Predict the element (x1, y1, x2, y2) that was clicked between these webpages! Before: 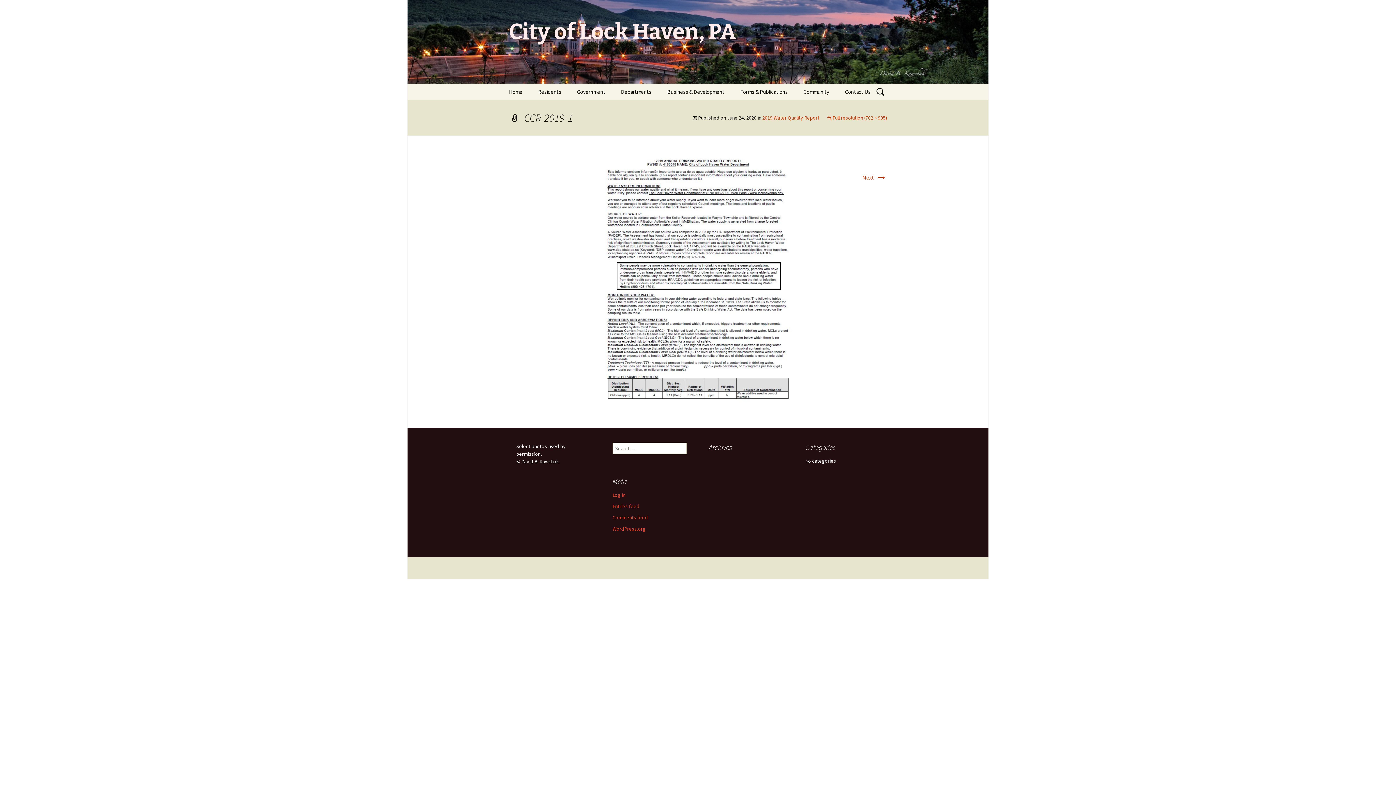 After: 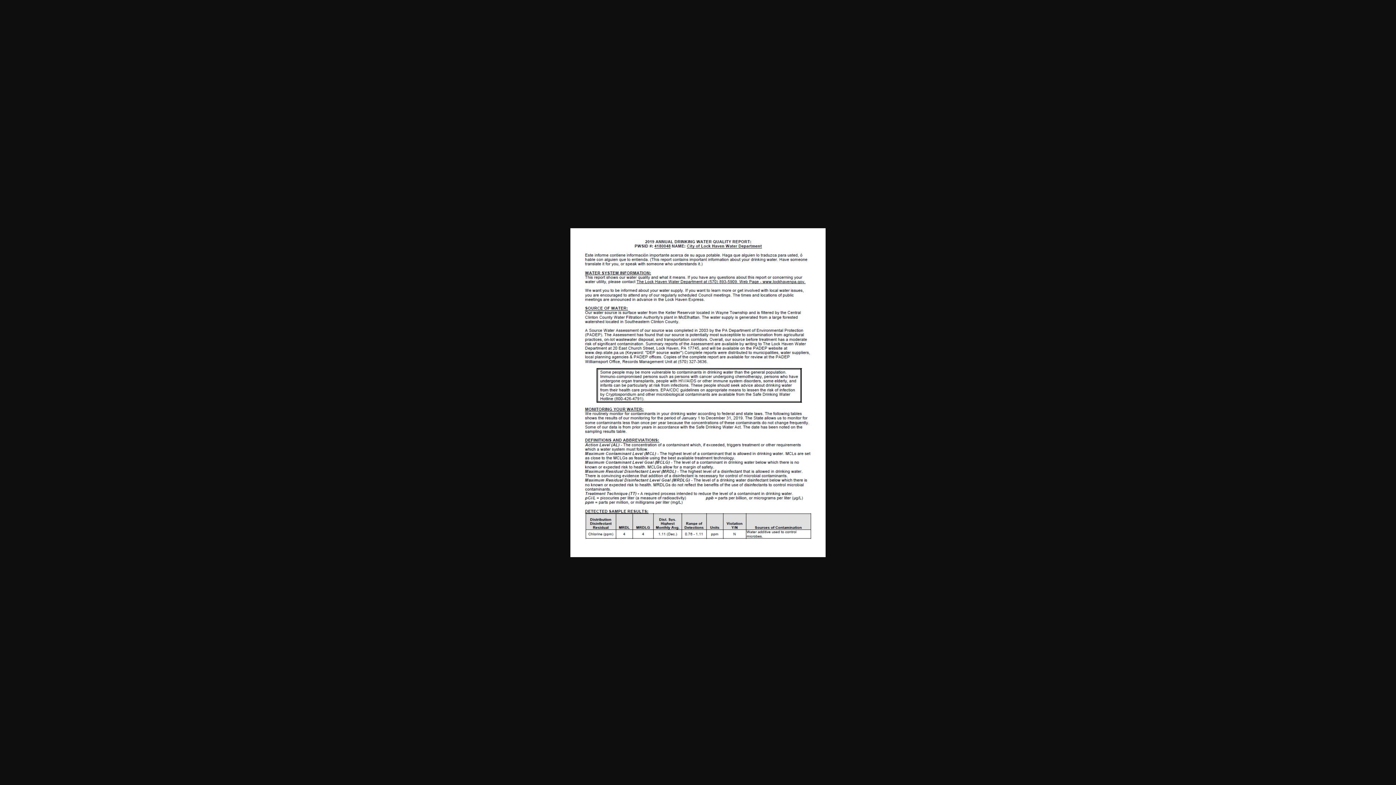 Action: label: Full resolution (702 × 905) bbox: (826, 114, 887, 121)